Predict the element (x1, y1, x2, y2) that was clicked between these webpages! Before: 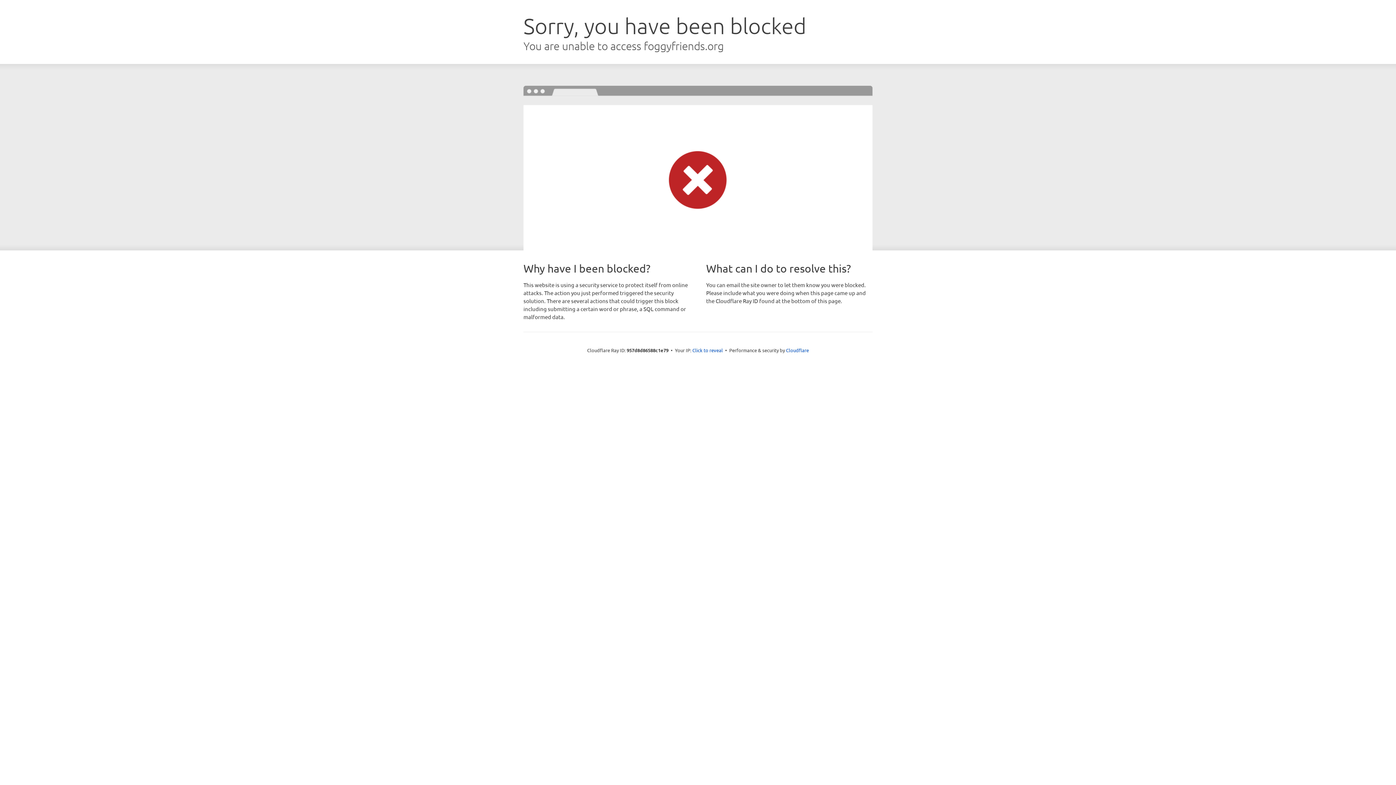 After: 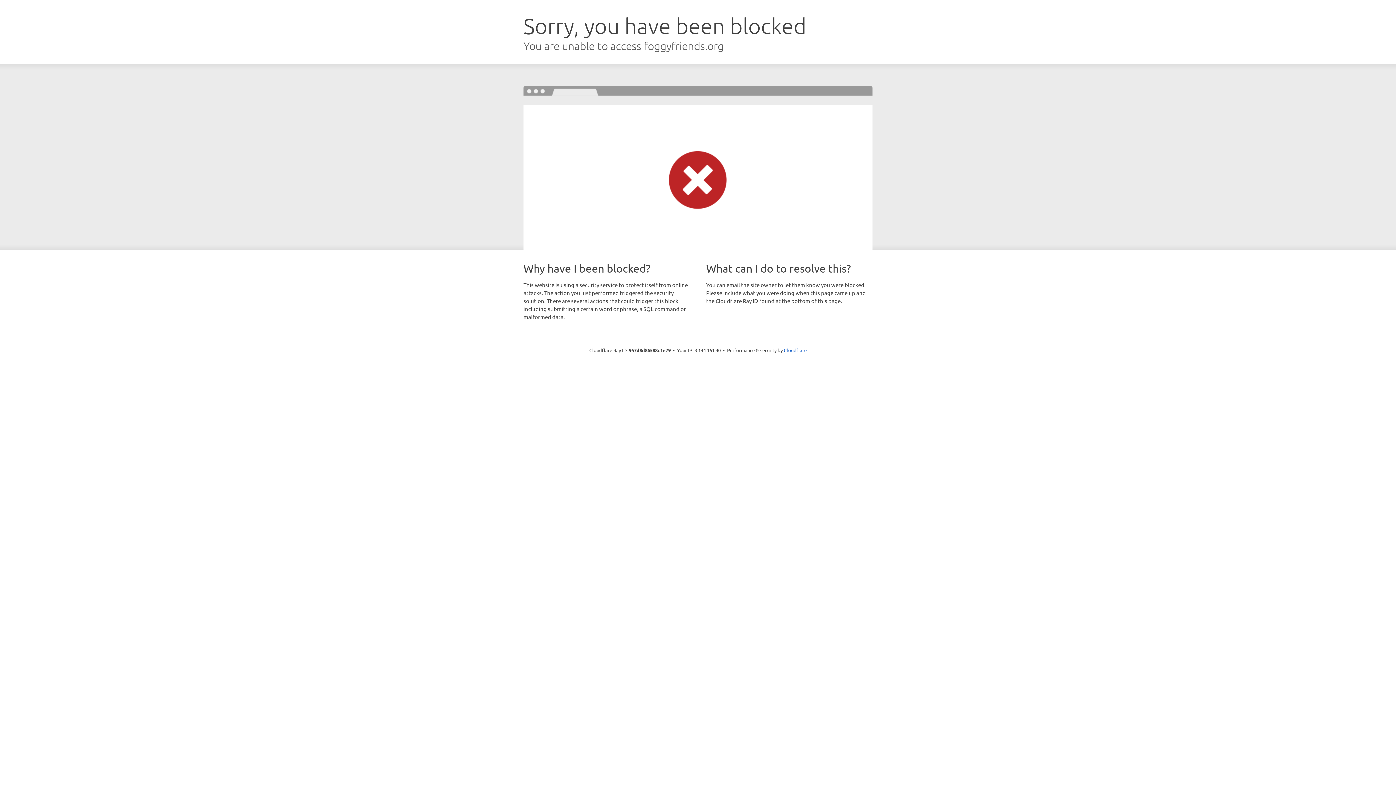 Action: bbox: (692, 346, 723, 353) label: Click to reveal